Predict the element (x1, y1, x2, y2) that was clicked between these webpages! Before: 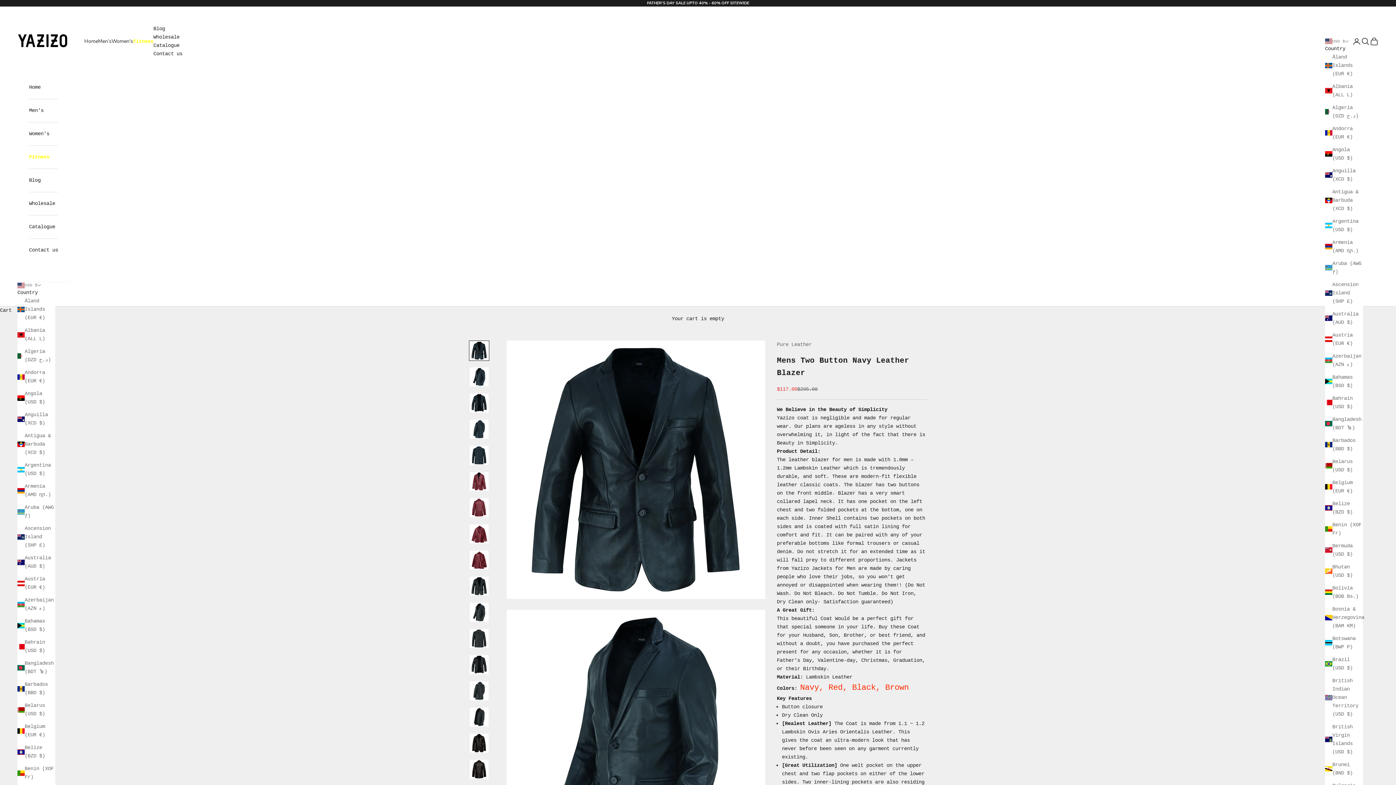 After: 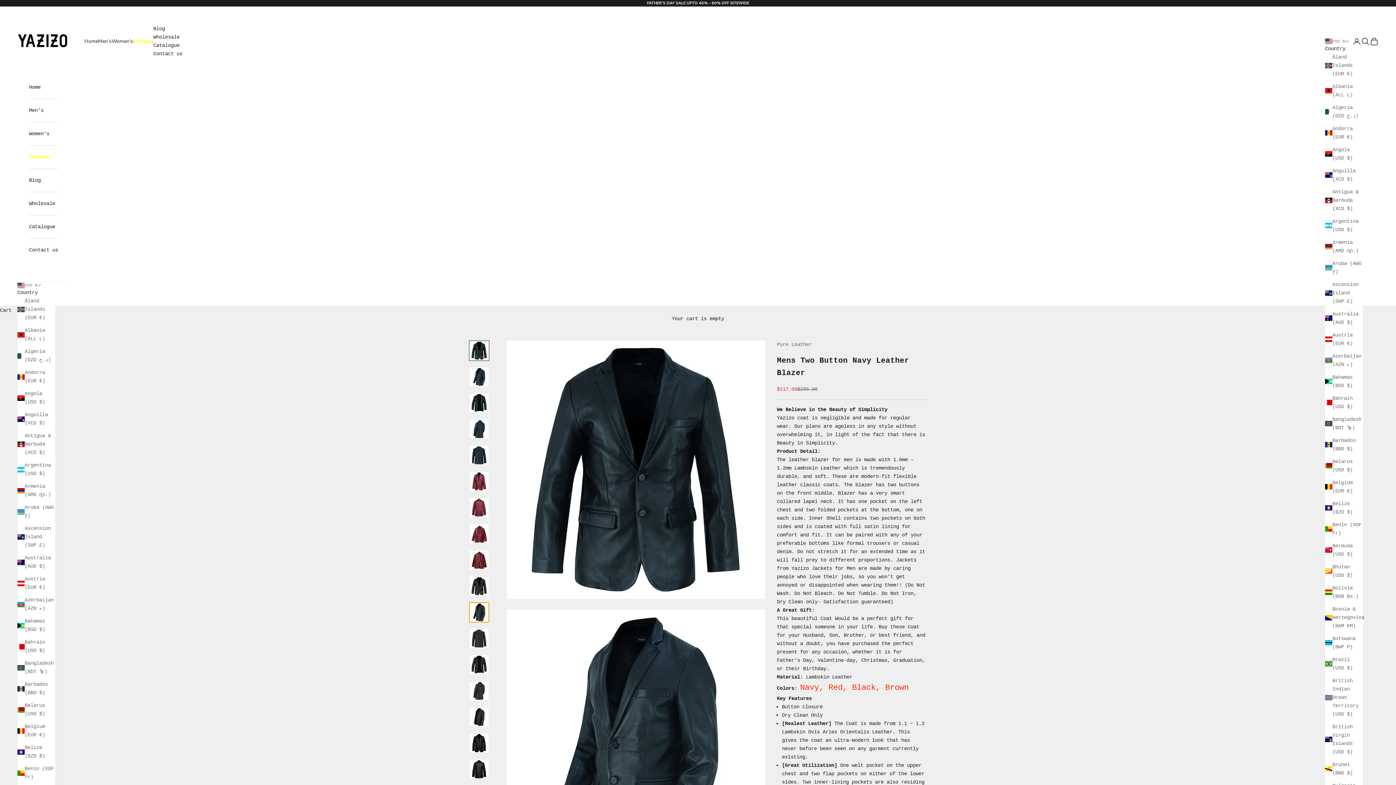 Action: label: Go to item 11 bbox: (469, 602, 489, 622)